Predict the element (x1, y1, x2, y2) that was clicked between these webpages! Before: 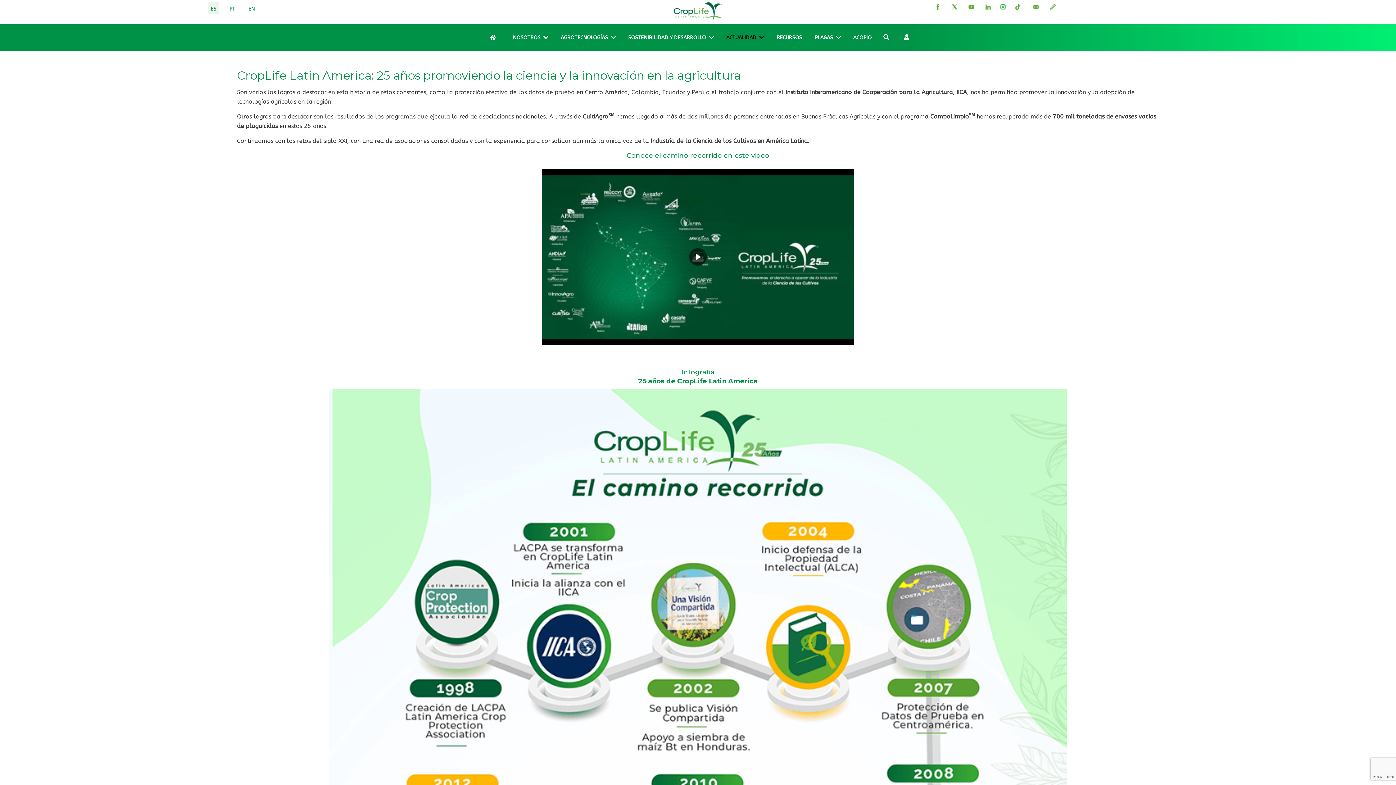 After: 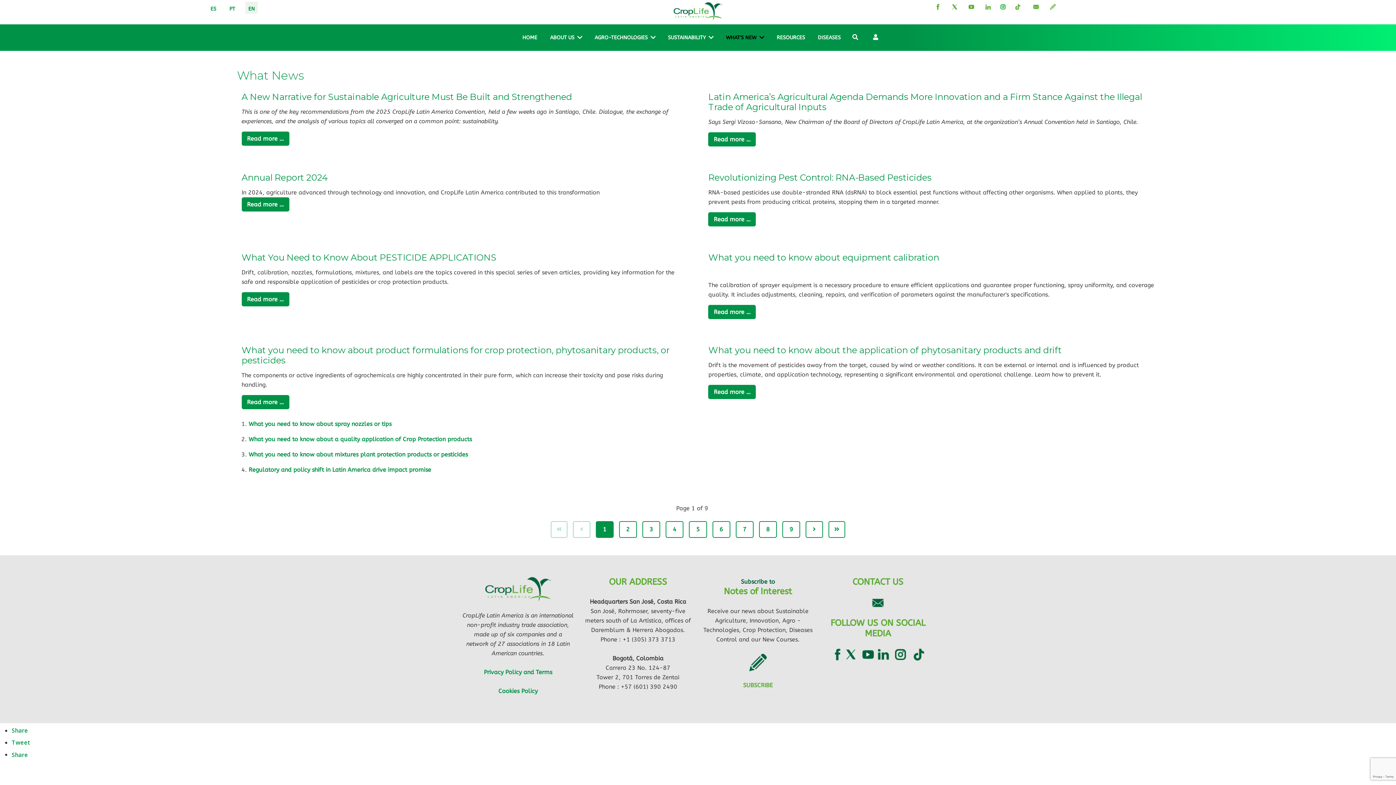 Action: label: ENG bbox: (245, 2, 257, 14)